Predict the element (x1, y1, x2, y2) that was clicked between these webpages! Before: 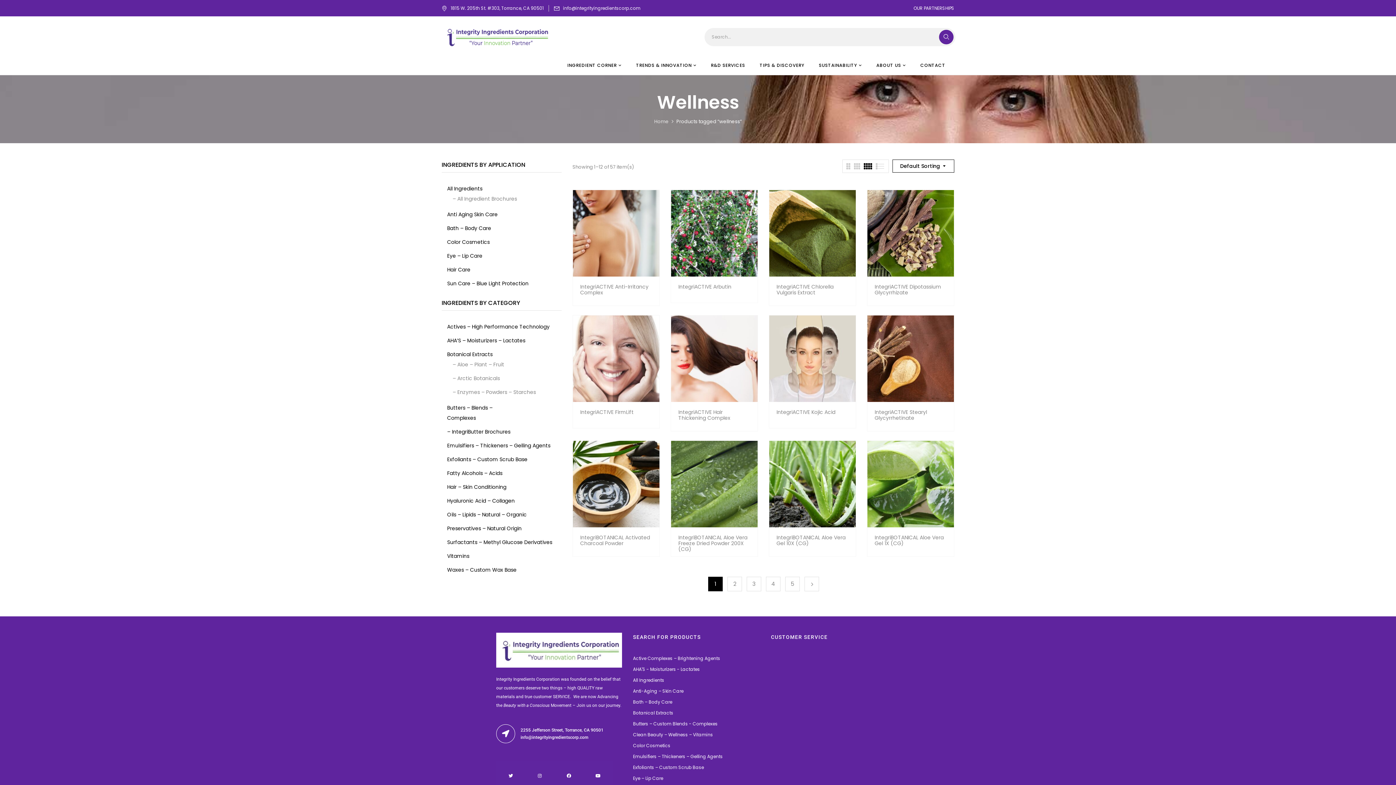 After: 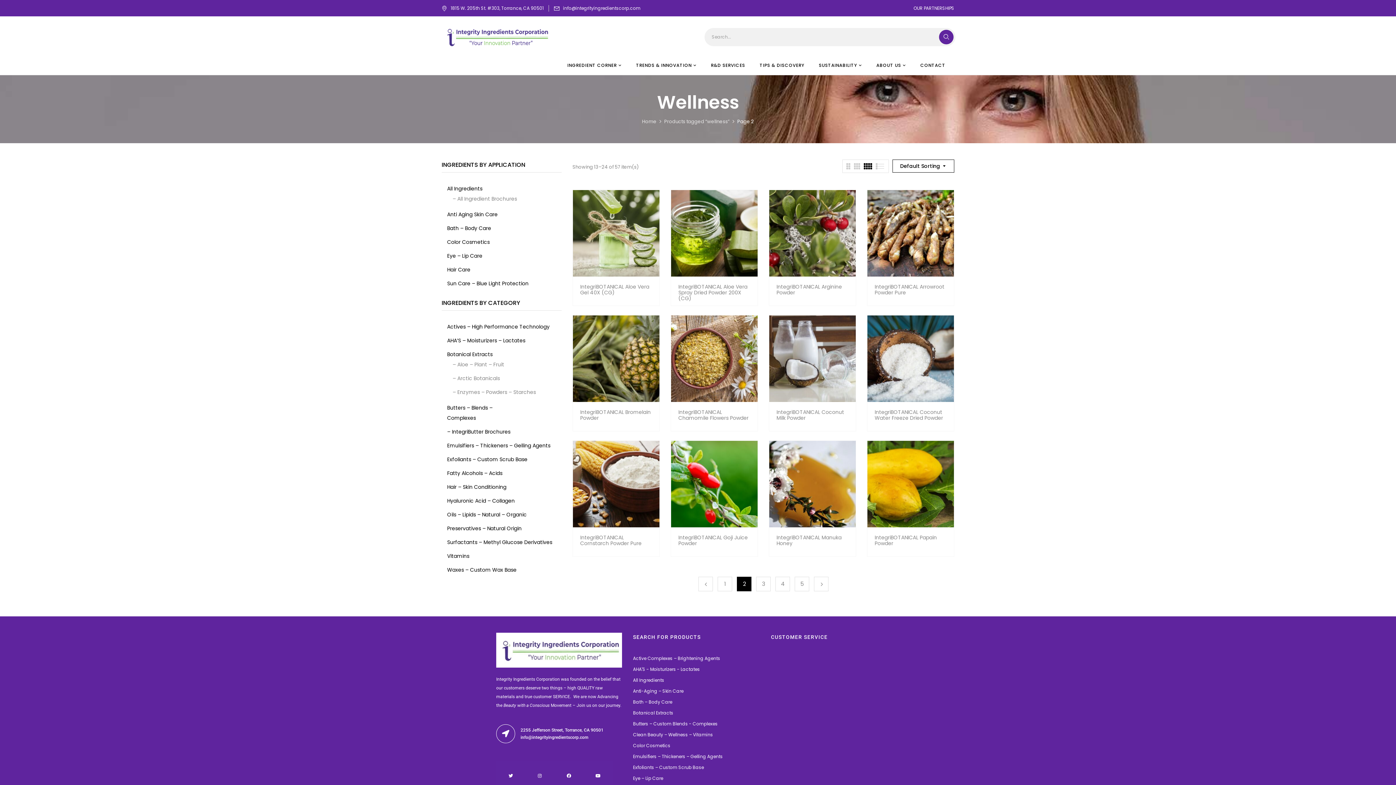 Action: label: Page 2 bbox: (727, 577, 742, 591)